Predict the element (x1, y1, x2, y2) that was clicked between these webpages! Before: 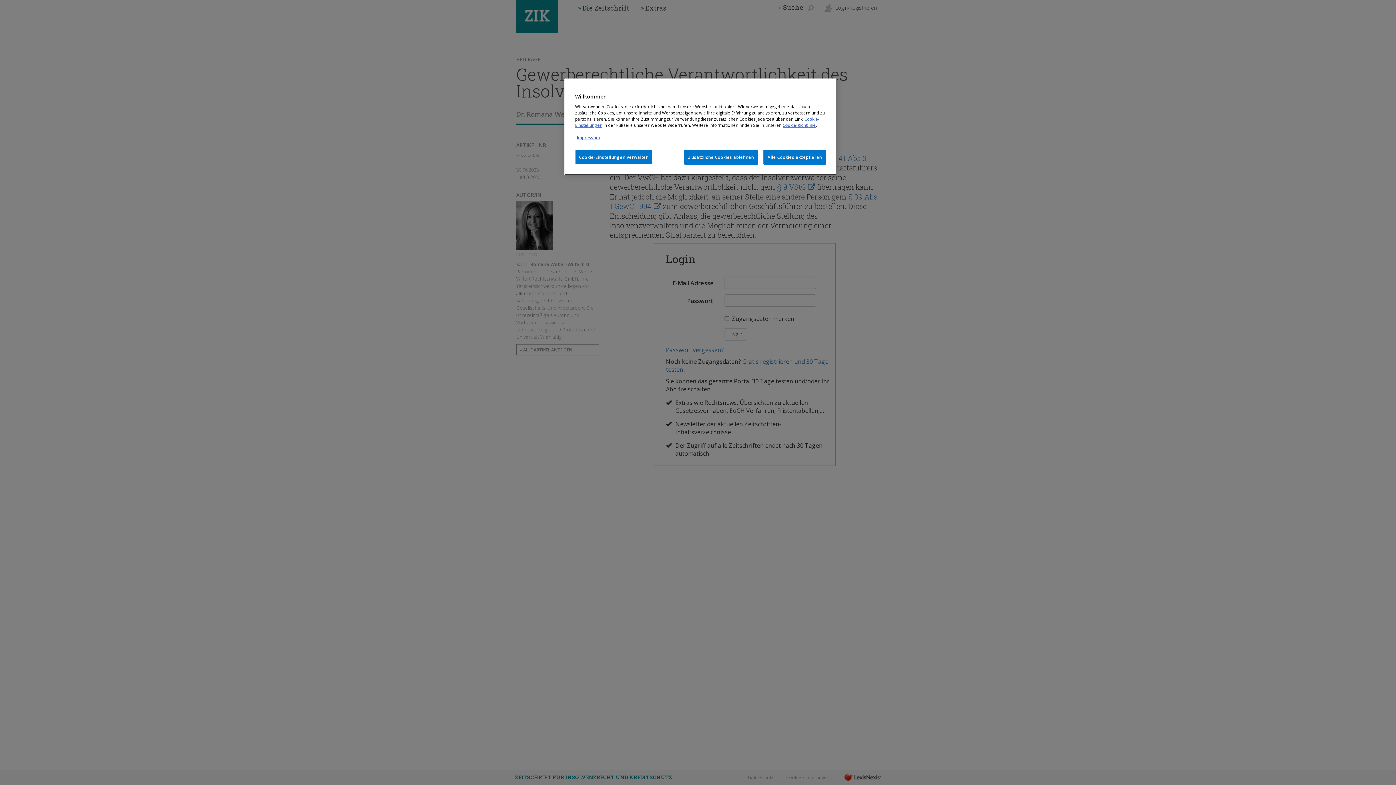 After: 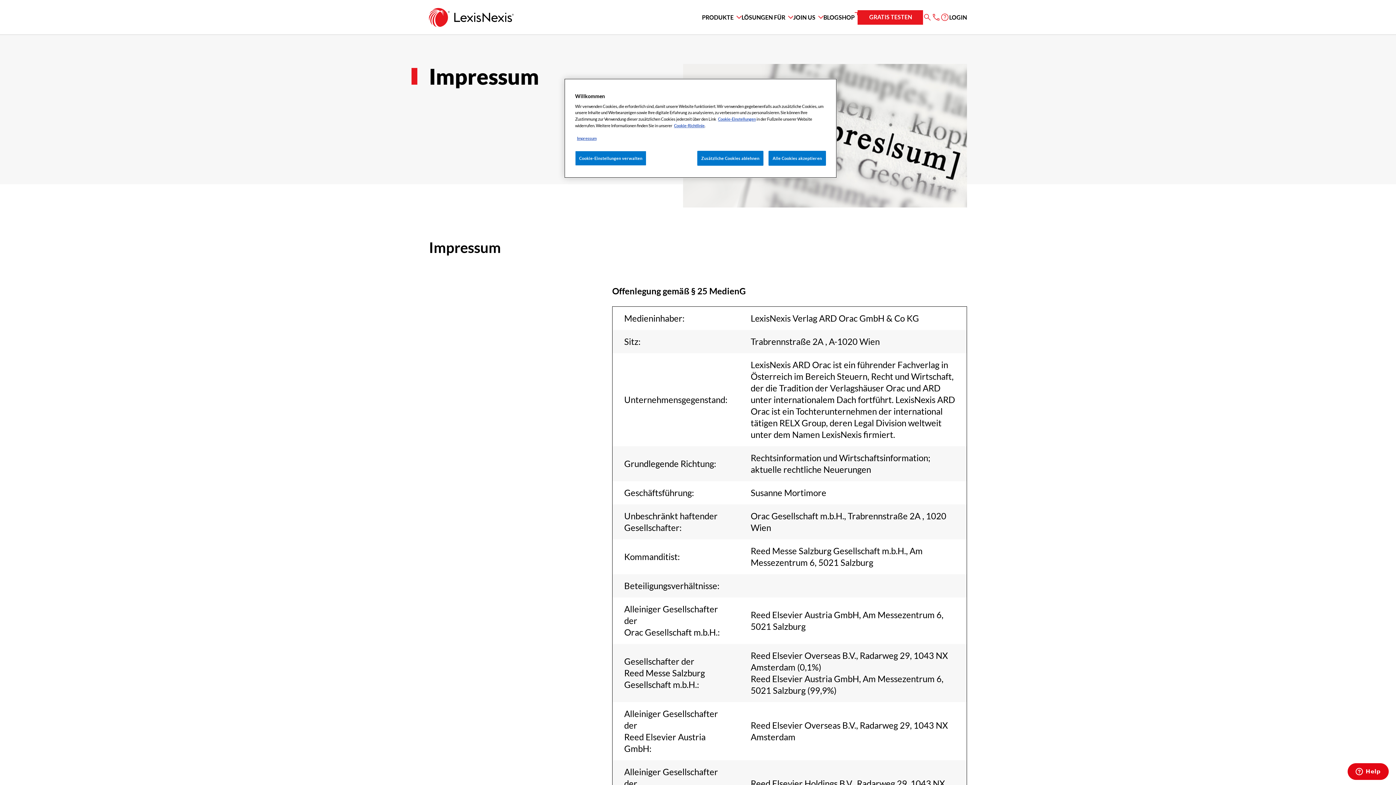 Action: bbox: (577, 134, 600, 140) label: Impressum